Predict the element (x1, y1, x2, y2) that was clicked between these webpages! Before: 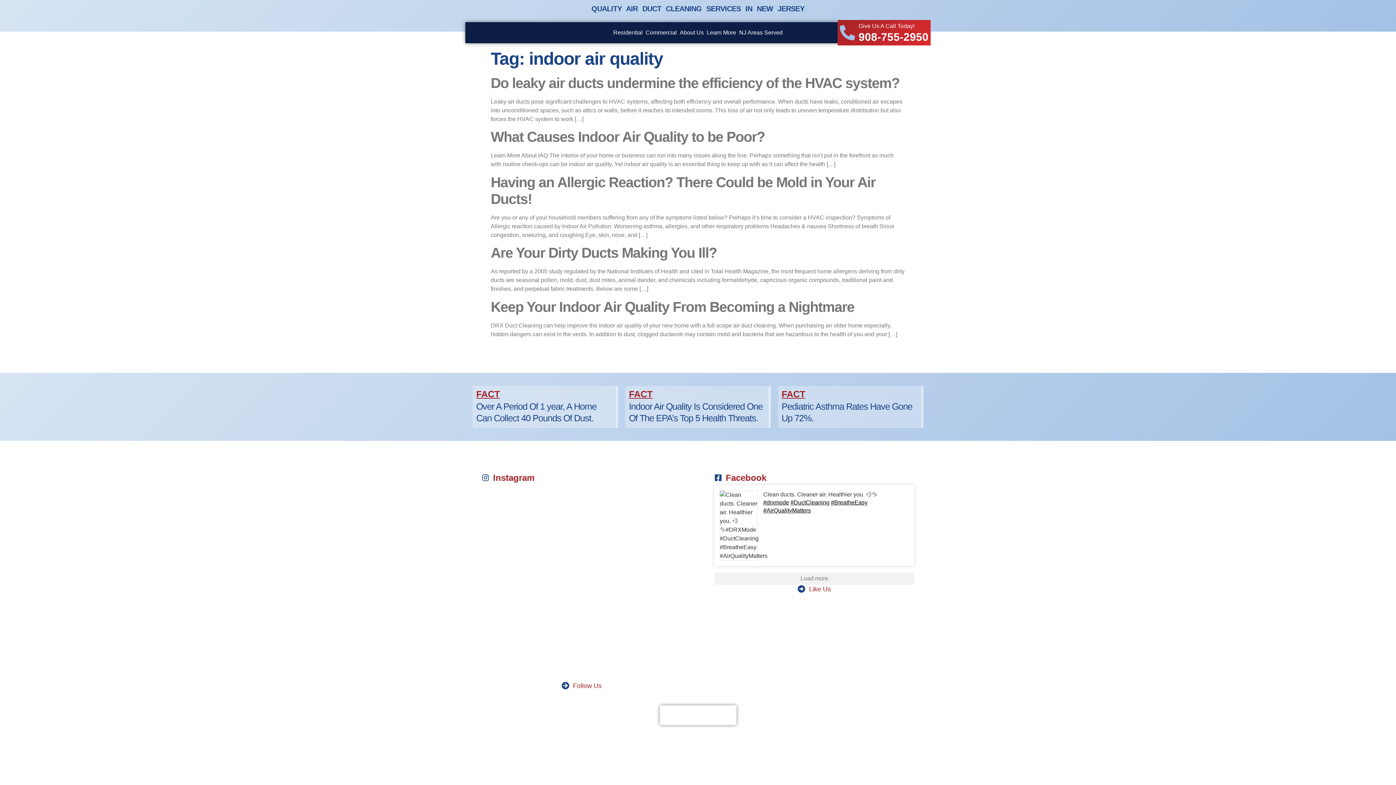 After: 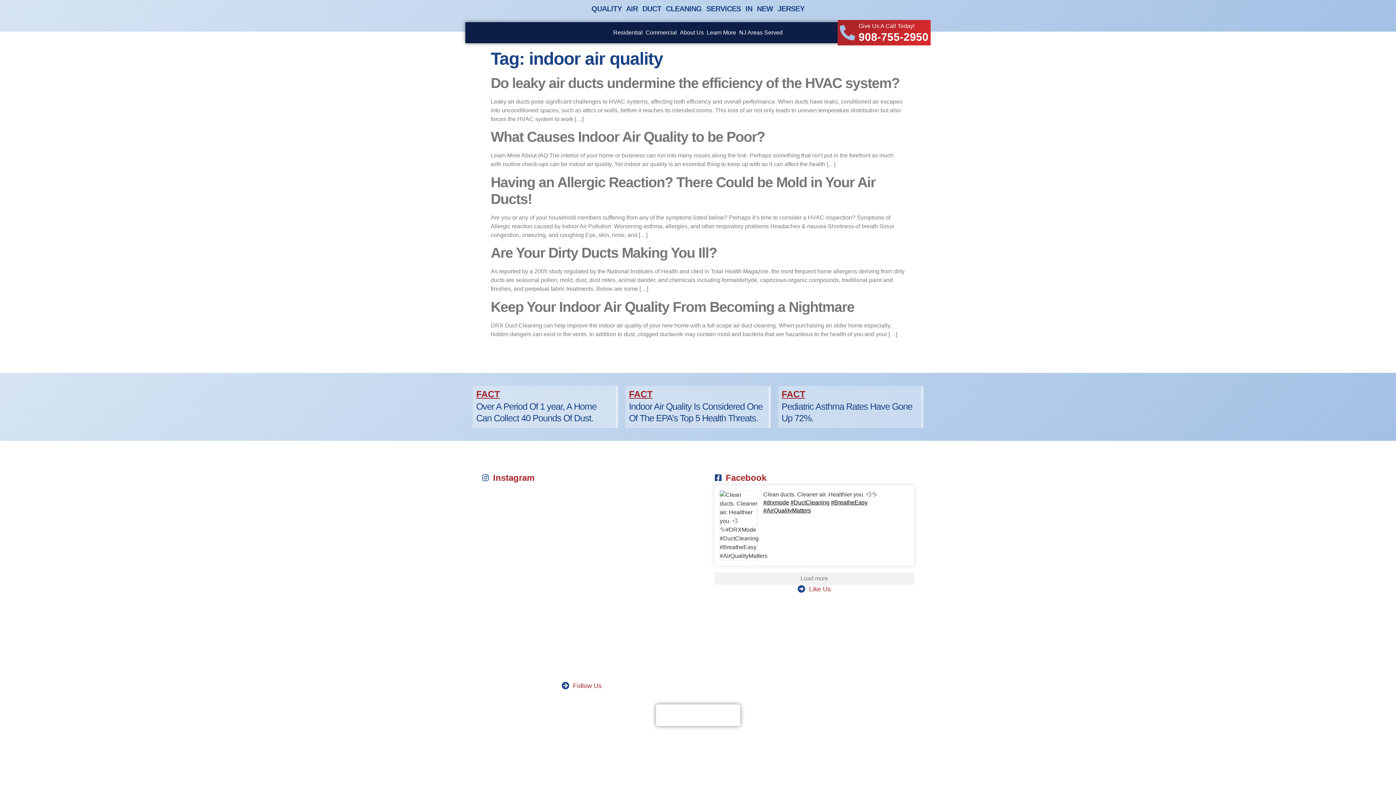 Action: label: PHOTO GALLERY bbox: (659, 705, 736, 725)